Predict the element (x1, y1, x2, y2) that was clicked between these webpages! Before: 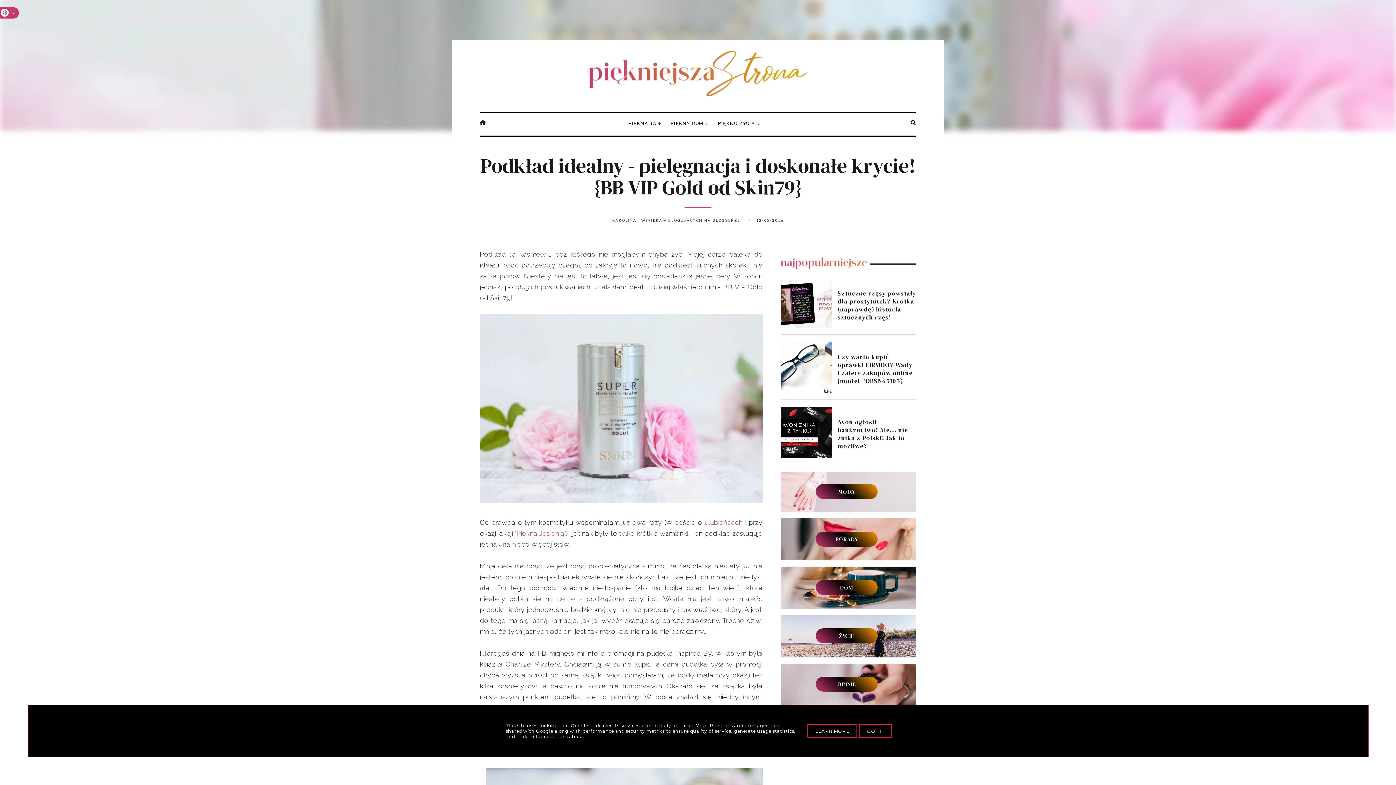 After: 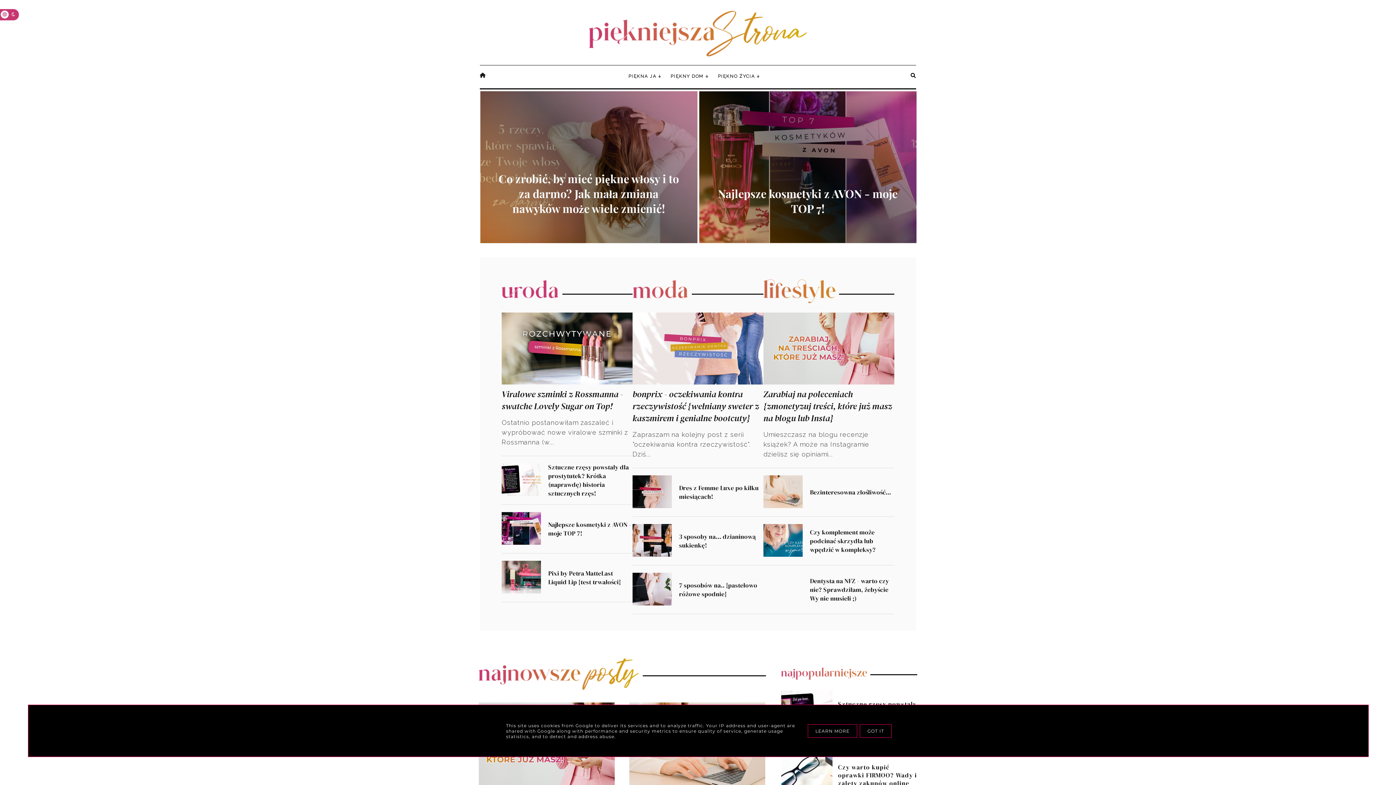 Action: bbox: (480, 50, 916, 96)